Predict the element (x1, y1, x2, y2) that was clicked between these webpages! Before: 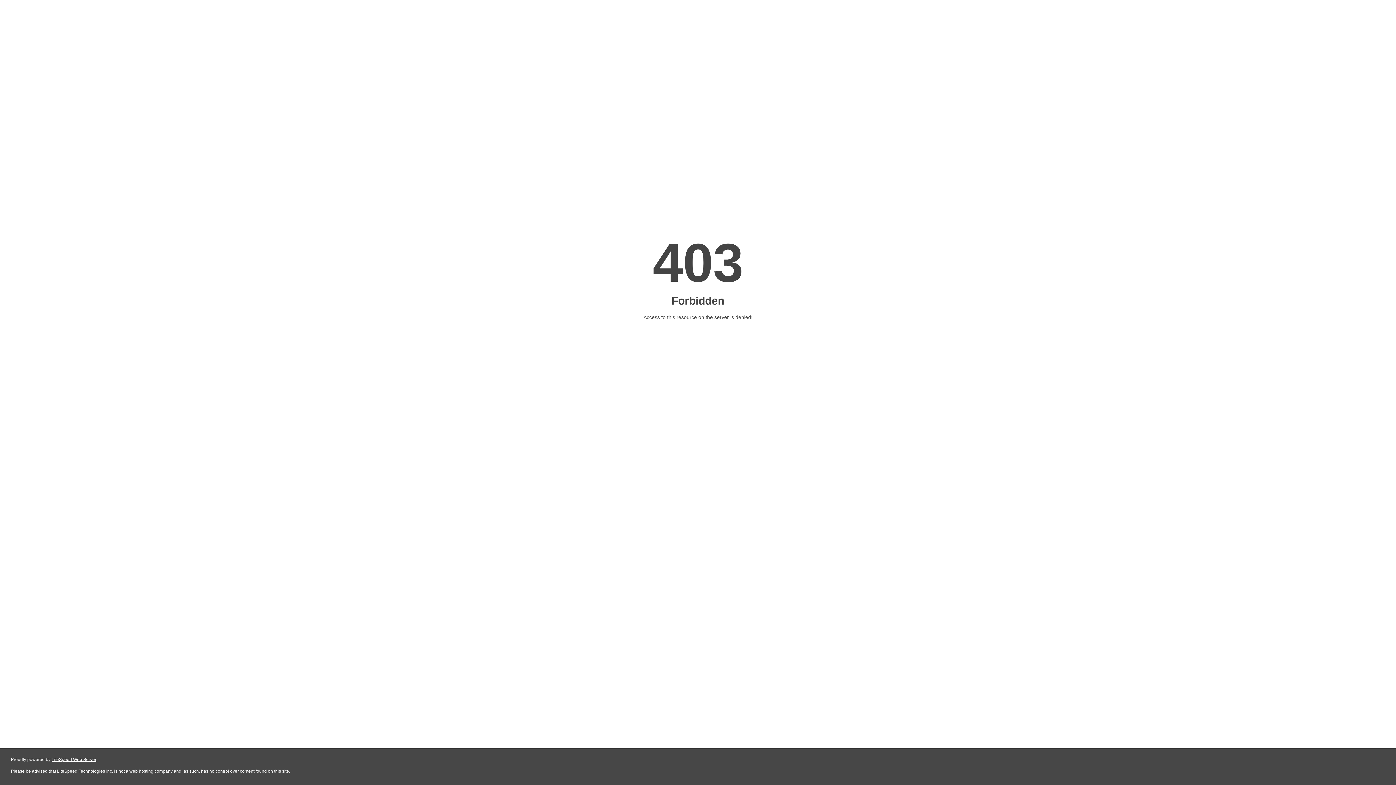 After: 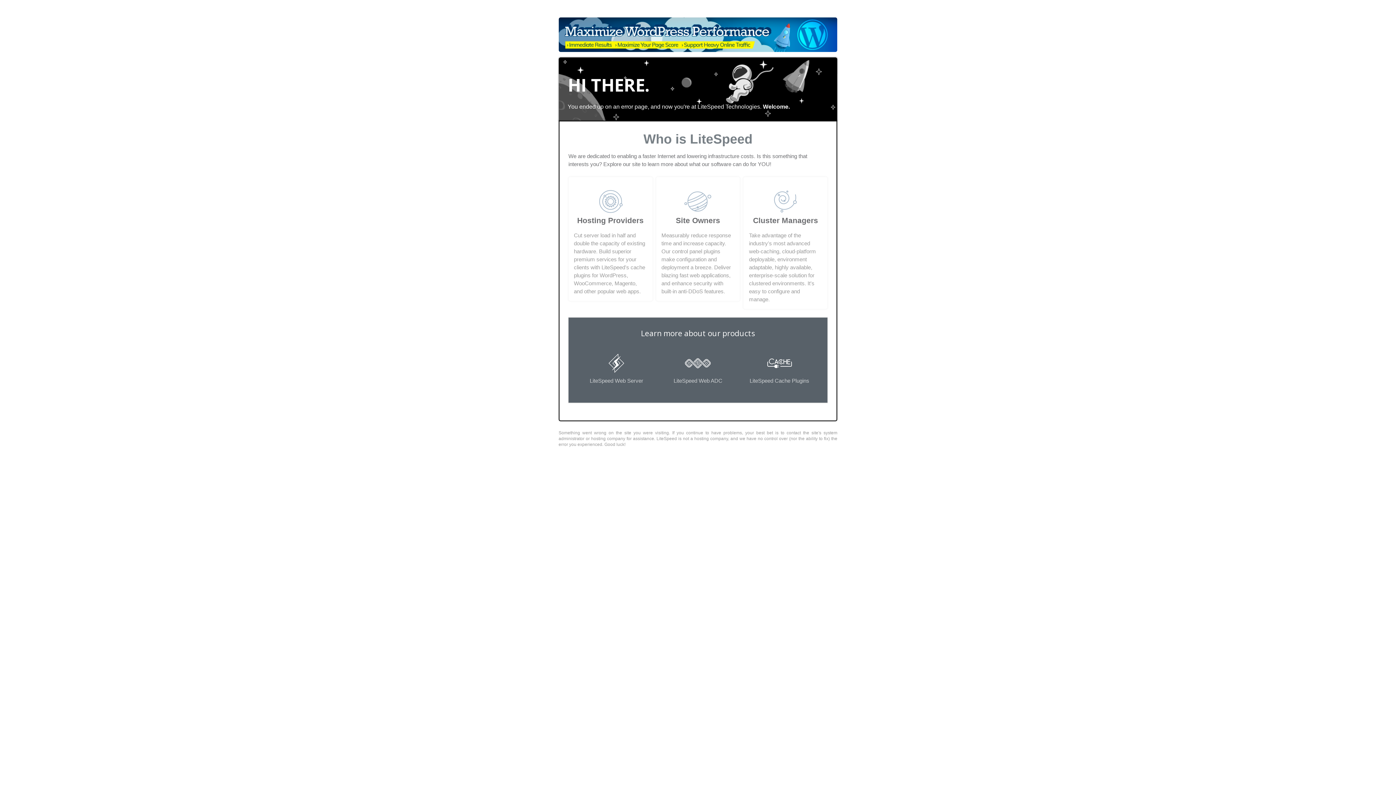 Action: bbox: (51, 757, 96, 762) label: LiteSpeed Web Server